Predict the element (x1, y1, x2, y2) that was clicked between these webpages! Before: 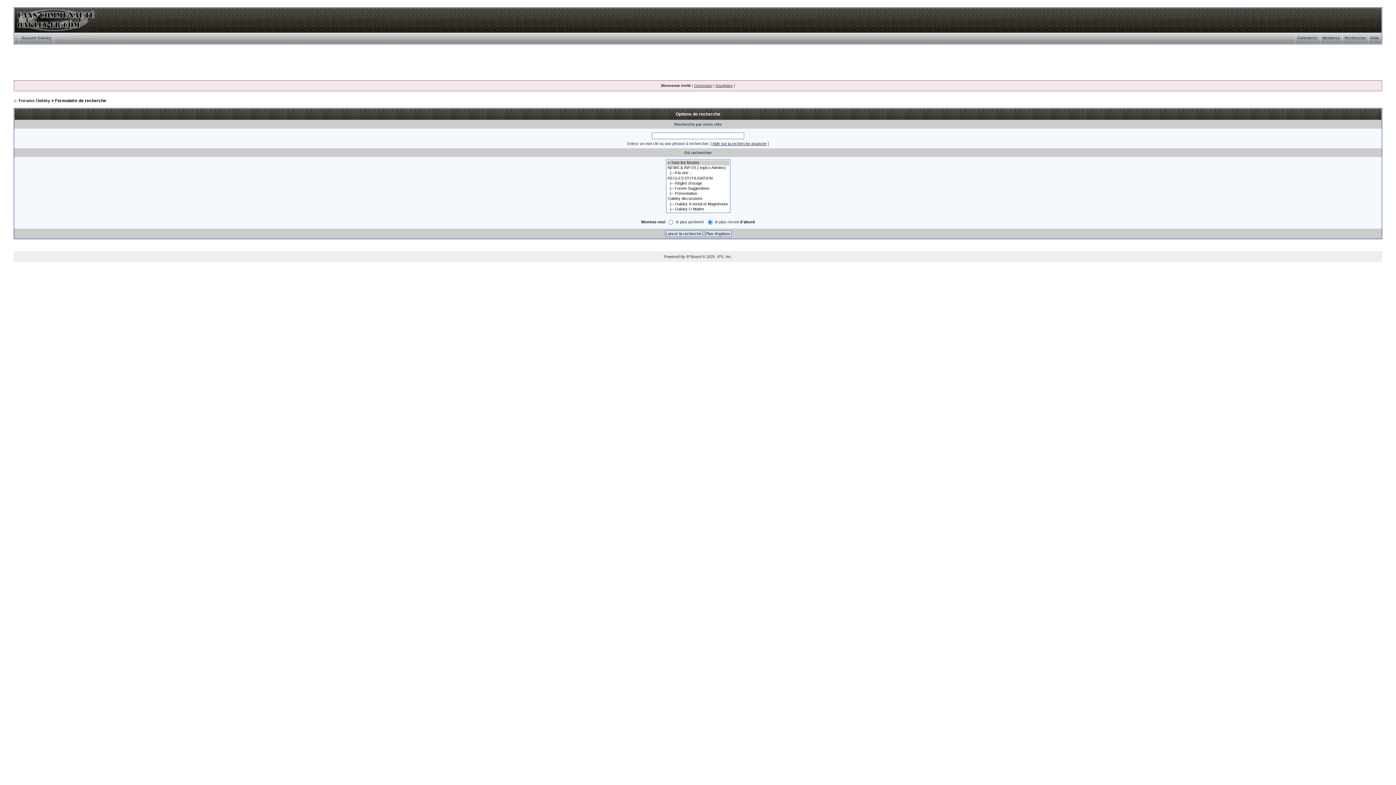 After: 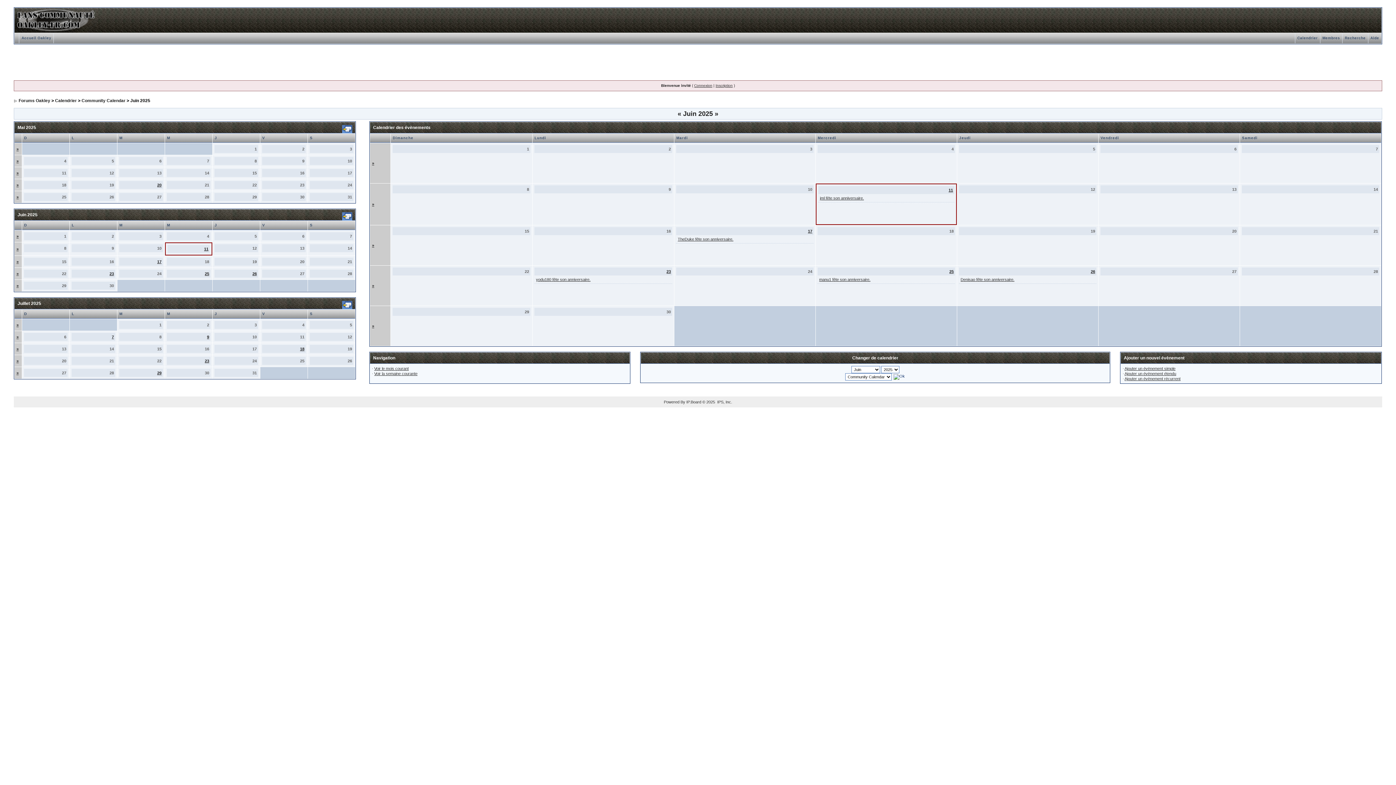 Action: bbox: (1295, 36, 1320, 40) label: Calendrier